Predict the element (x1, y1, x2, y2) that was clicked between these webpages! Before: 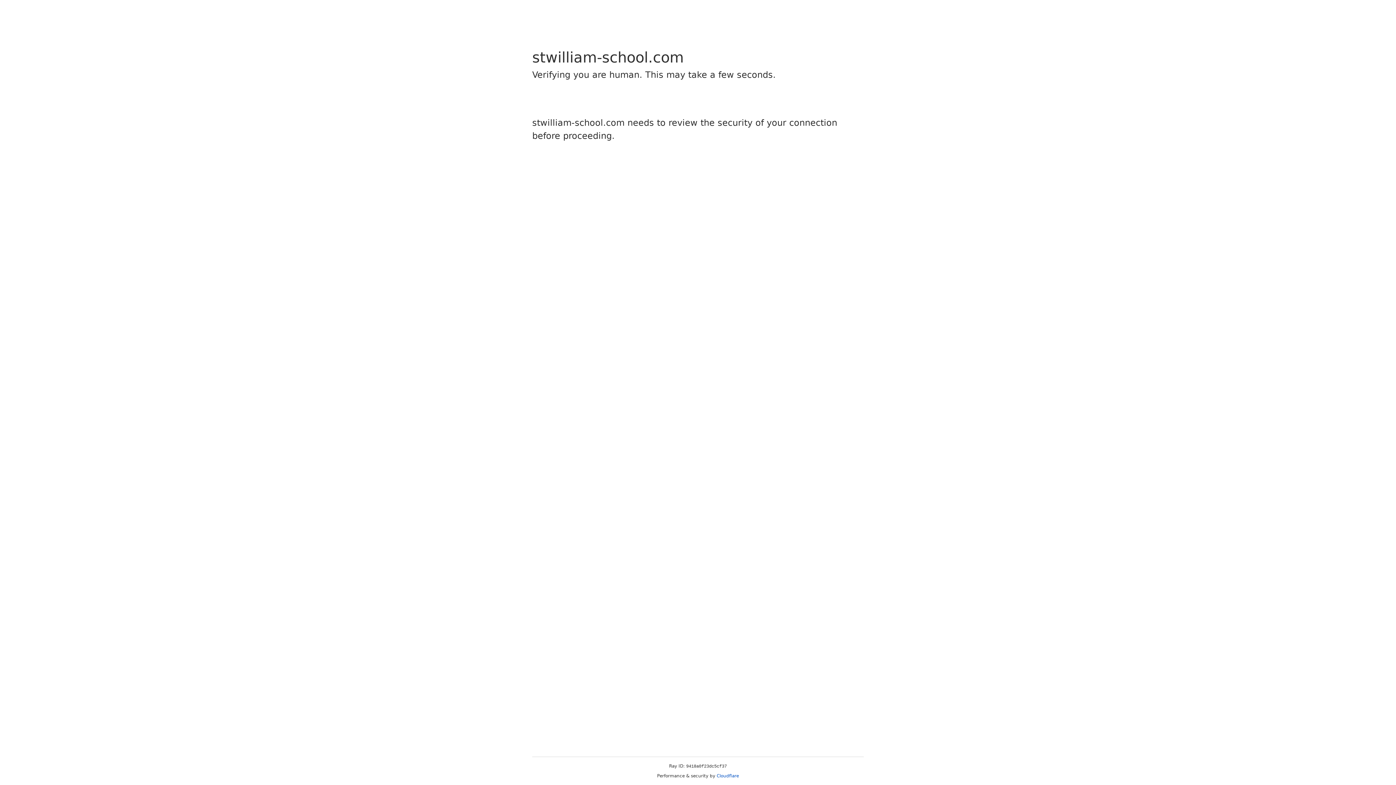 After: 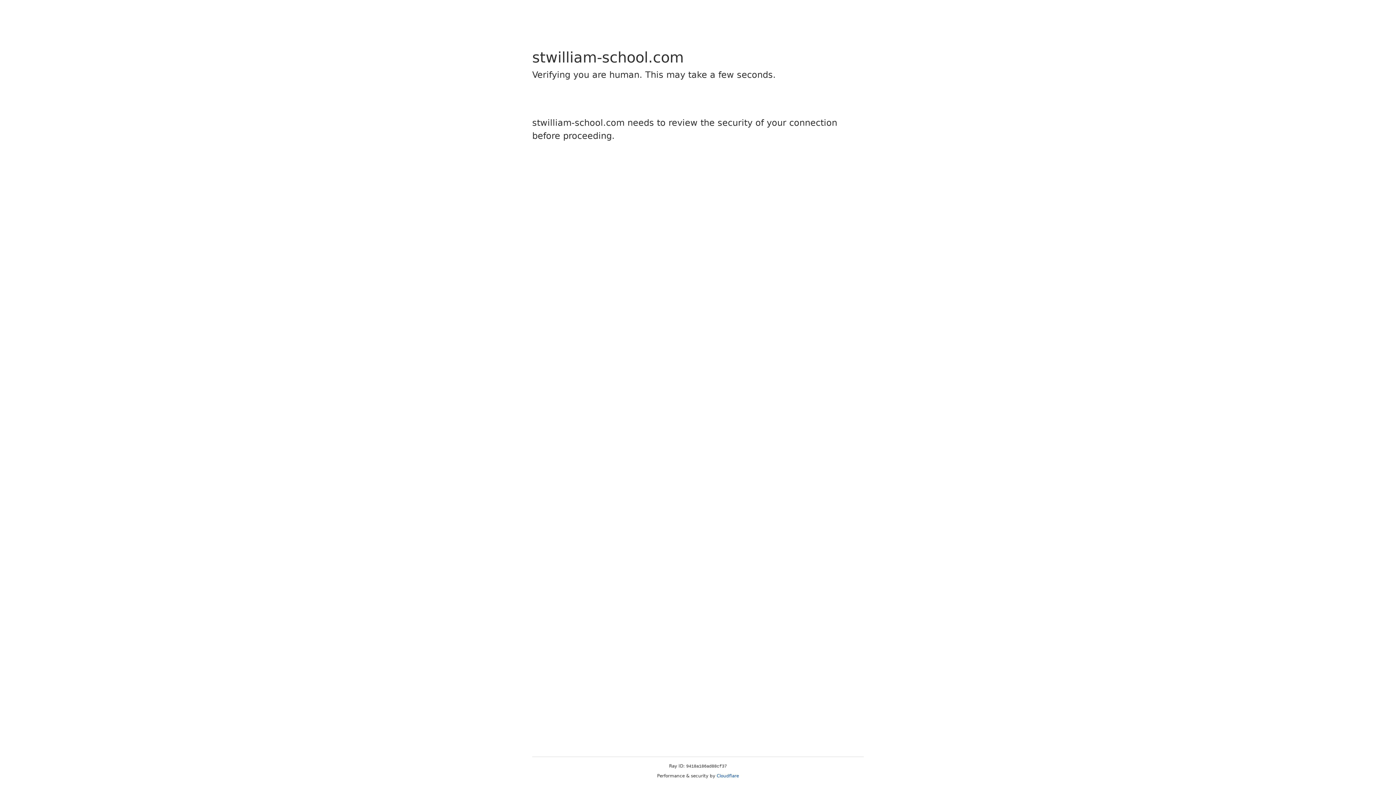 Action: label: Cloudflare bbox: (716, 773, 739, 778)